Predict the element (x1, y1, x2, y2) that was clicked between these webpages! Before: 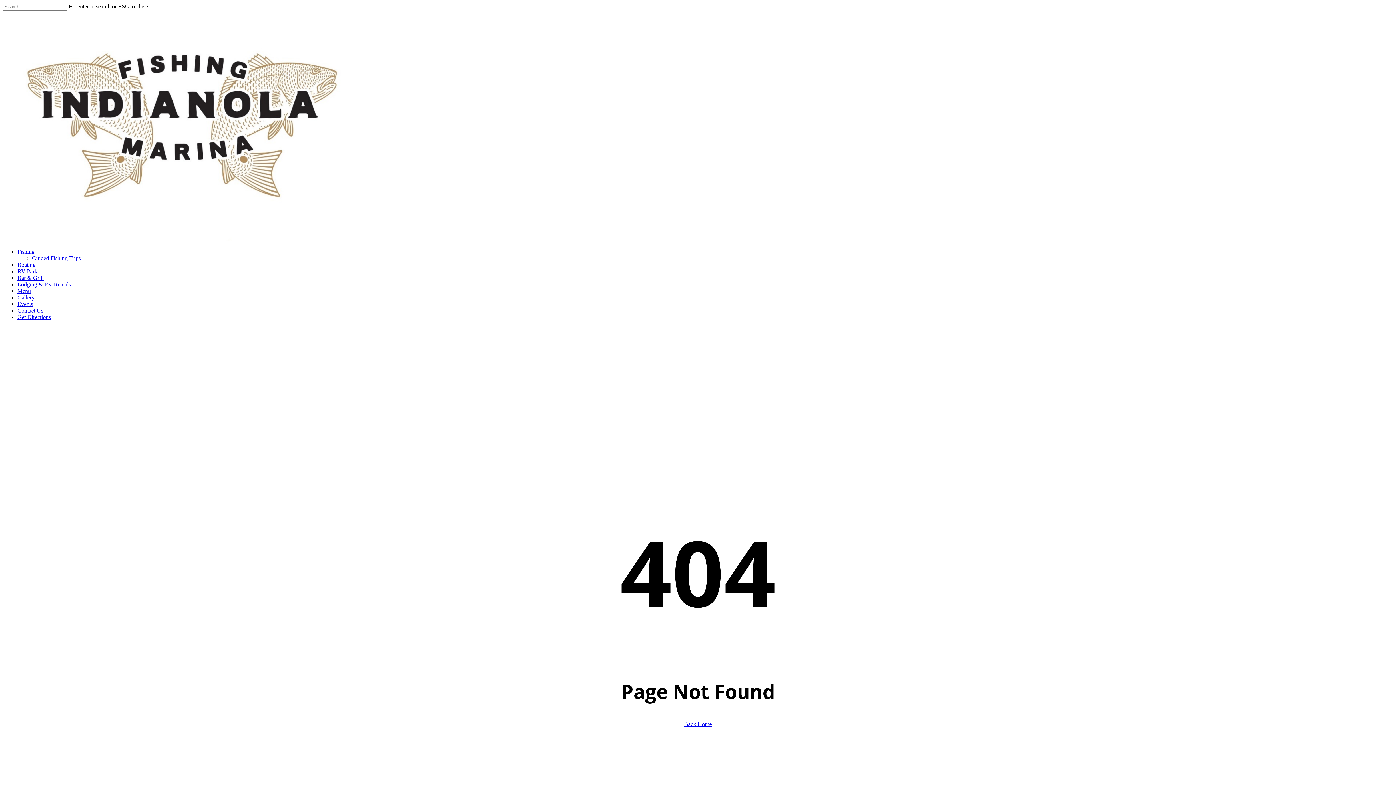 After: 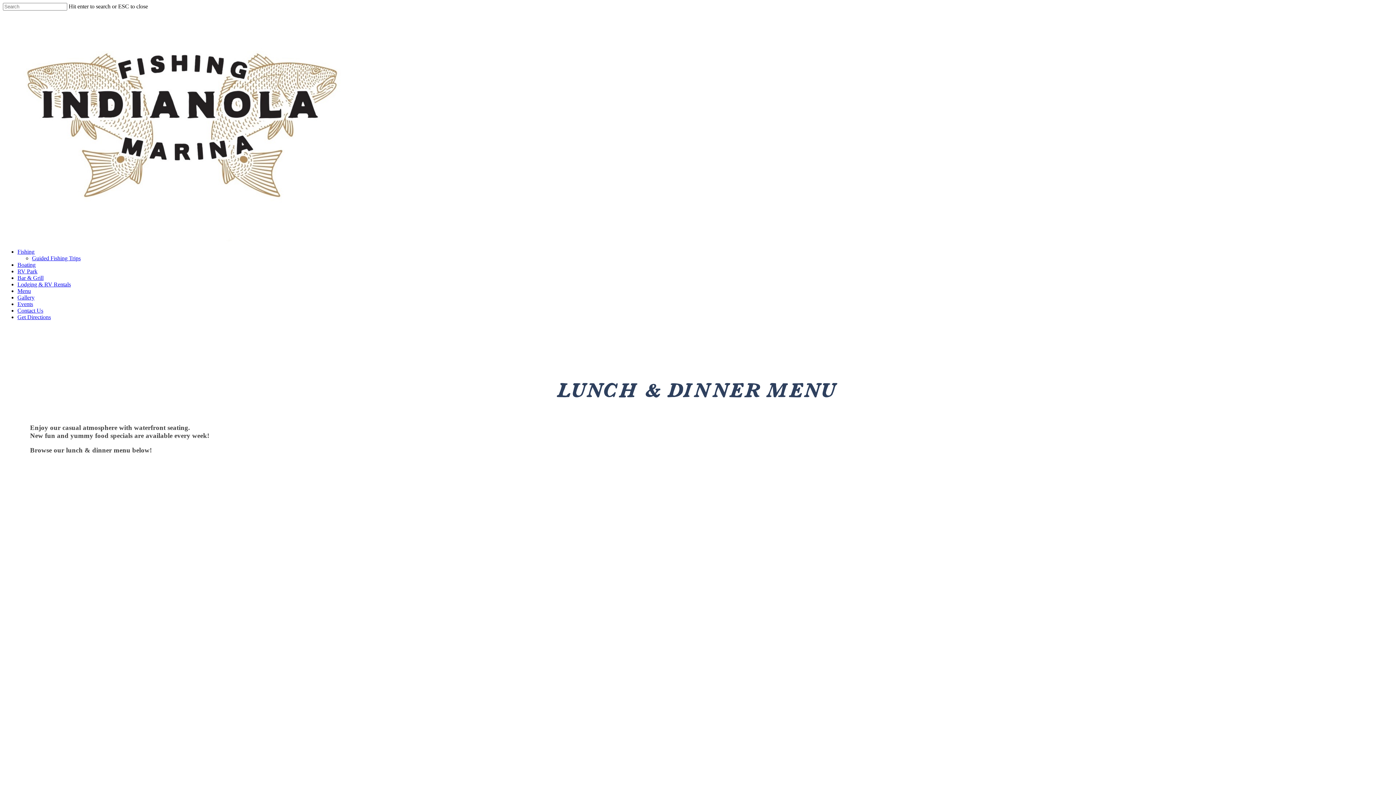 Action: bbox: (17, 288, 30, 294) label: Menu